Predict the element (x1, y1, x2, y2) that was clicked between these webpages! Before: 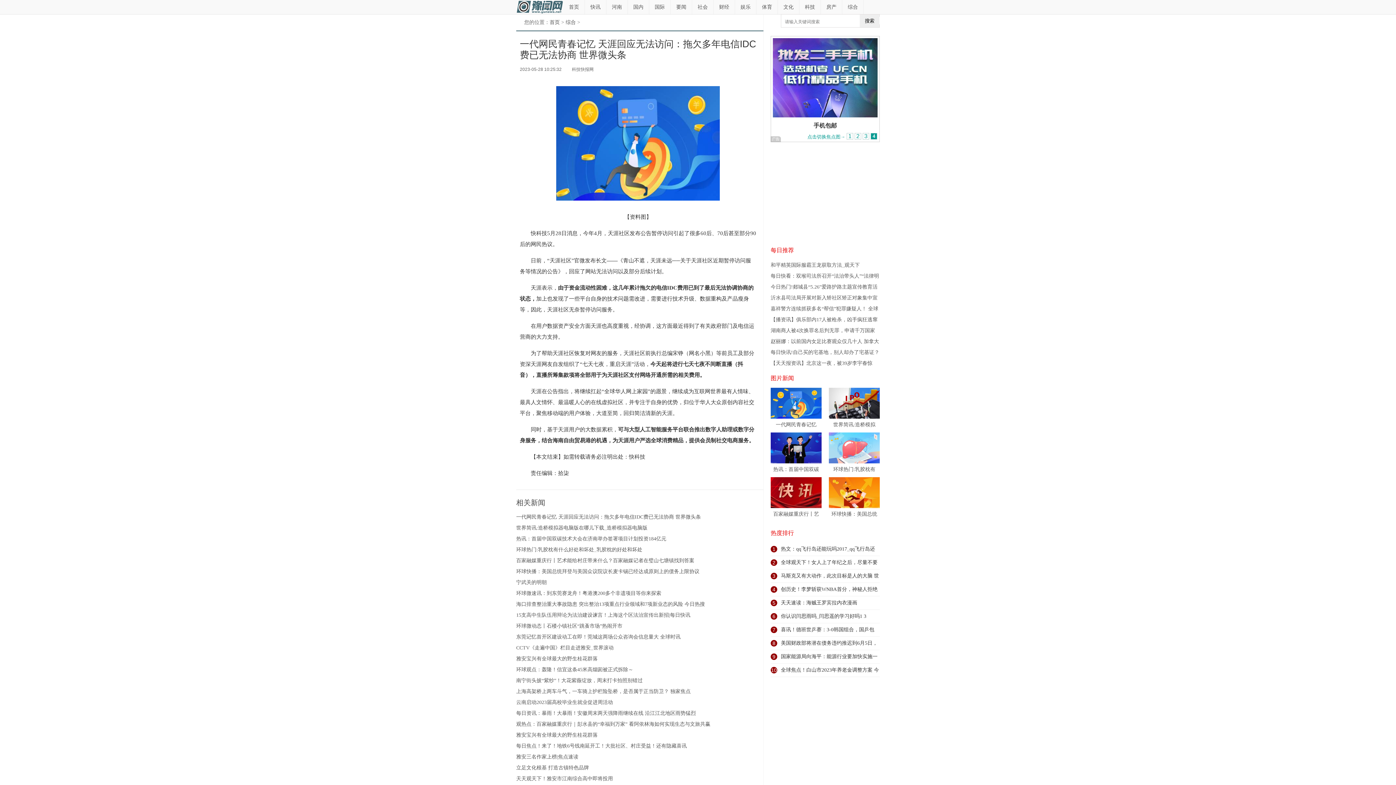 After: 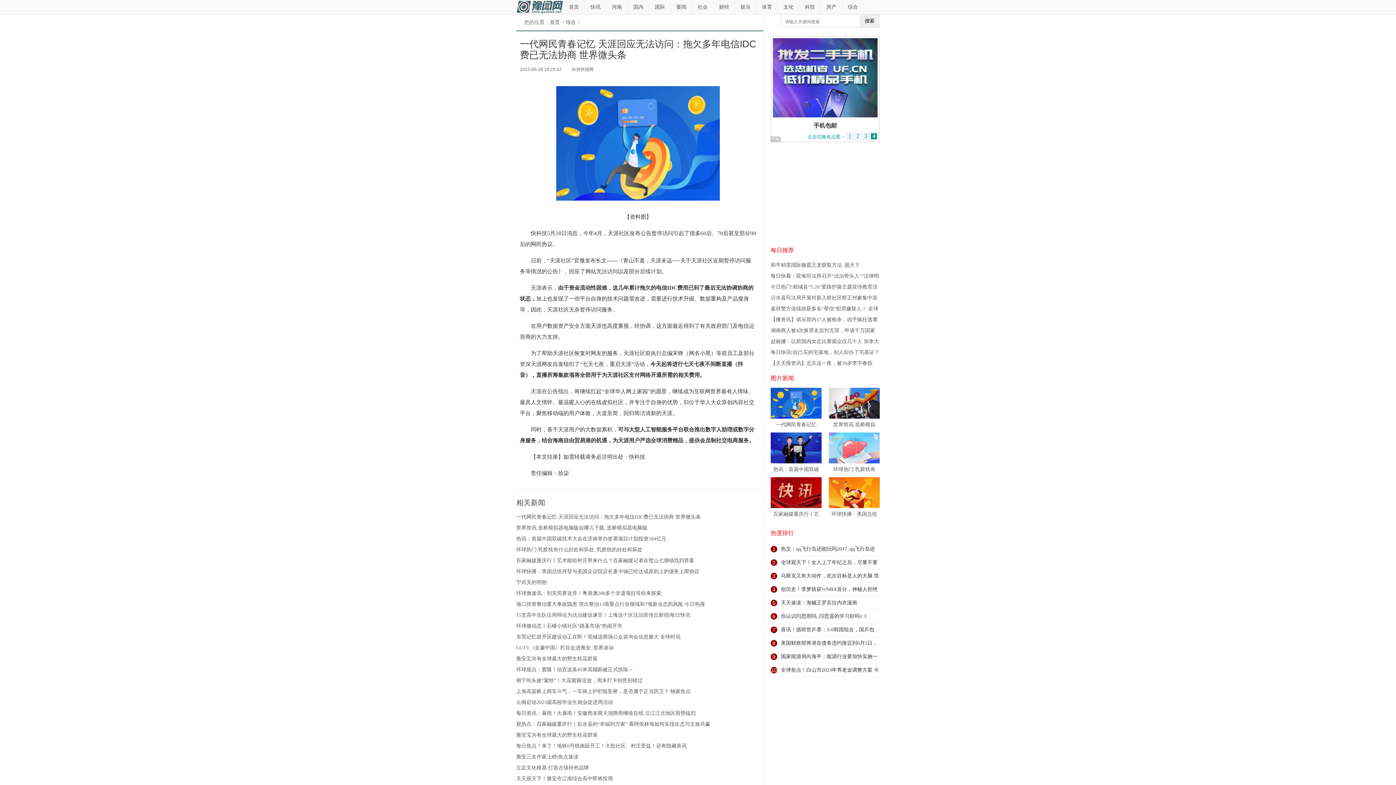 Action: label: 环球热门:乳胶枕有 bbox: (829, 464, 880, 474)